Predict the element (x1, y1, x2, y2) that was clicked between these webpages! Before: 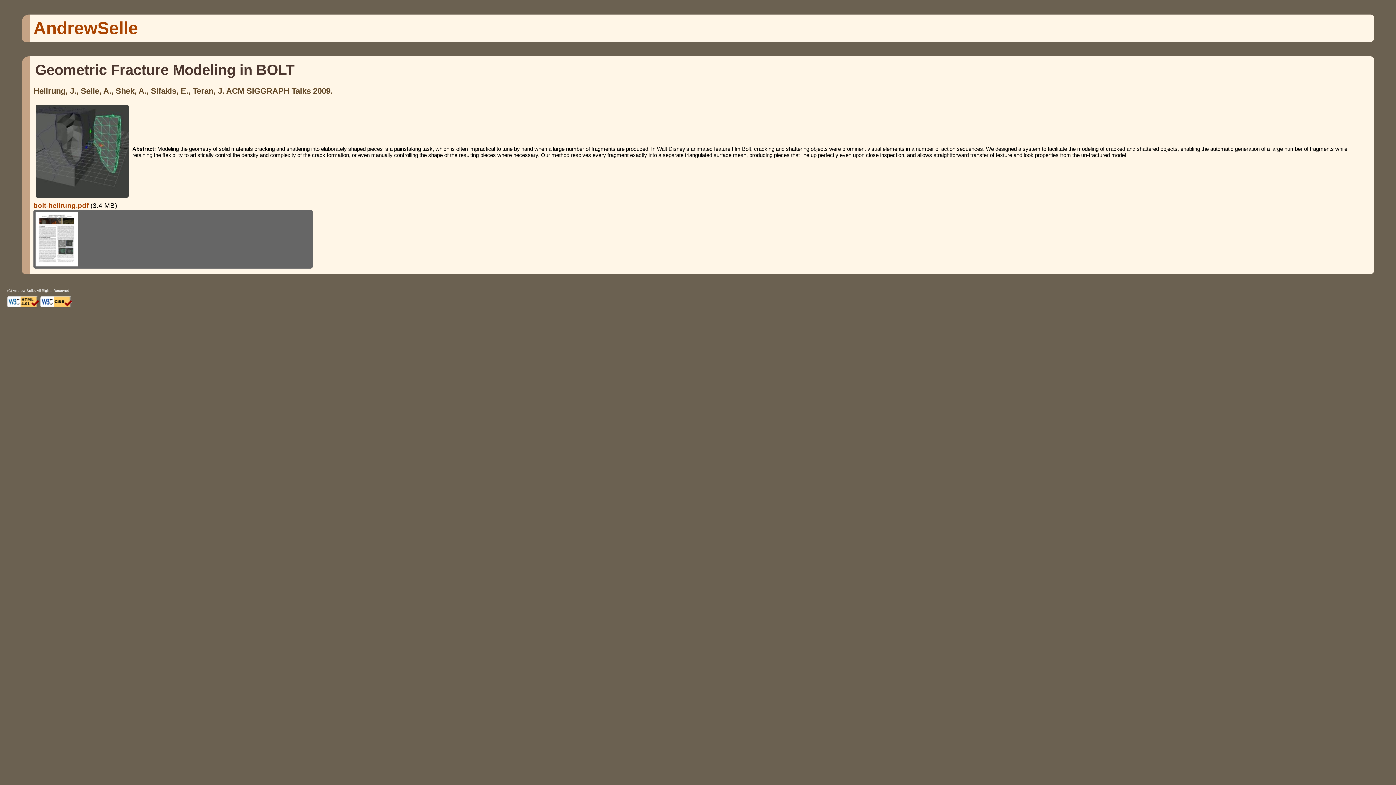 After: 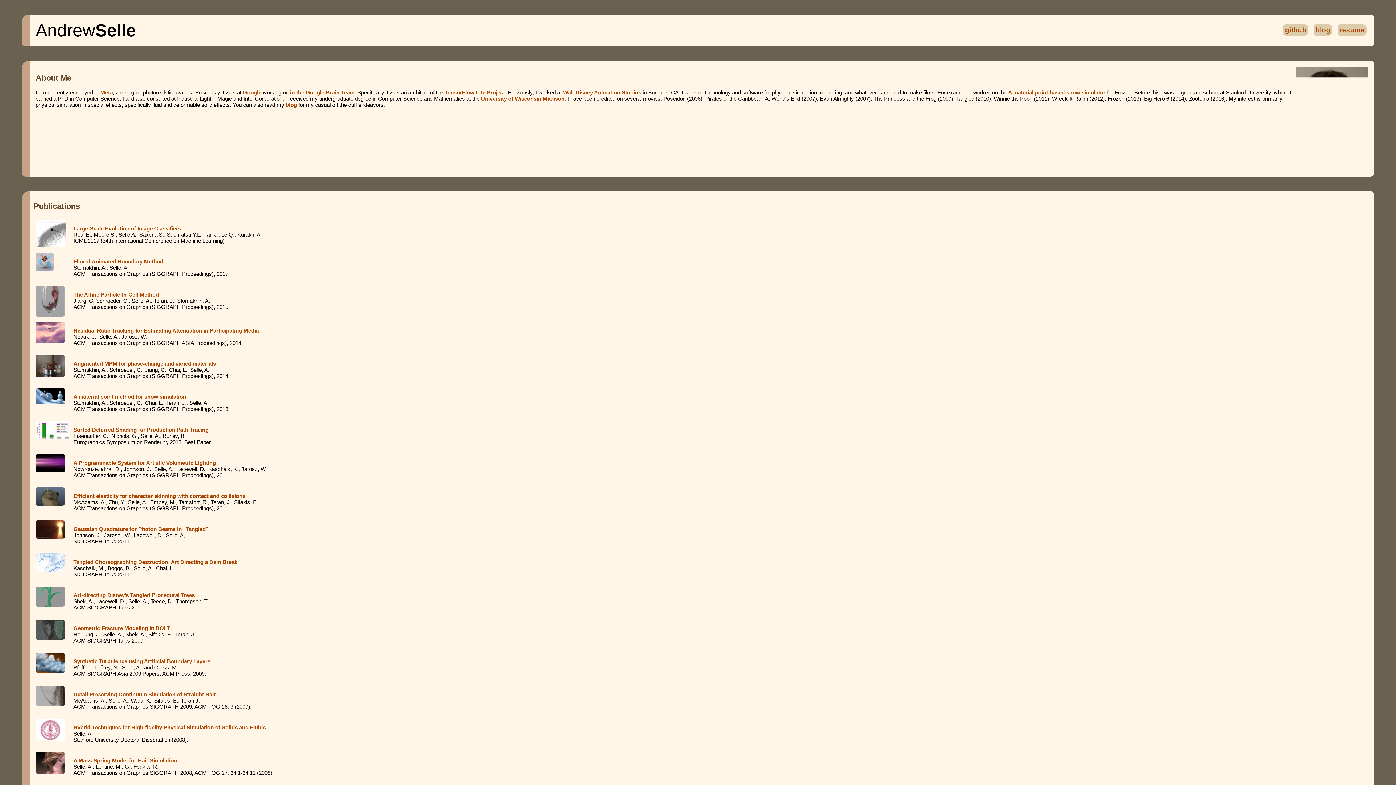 Action: bbox: (33, 18, 138, 37) label: AndrewSelle